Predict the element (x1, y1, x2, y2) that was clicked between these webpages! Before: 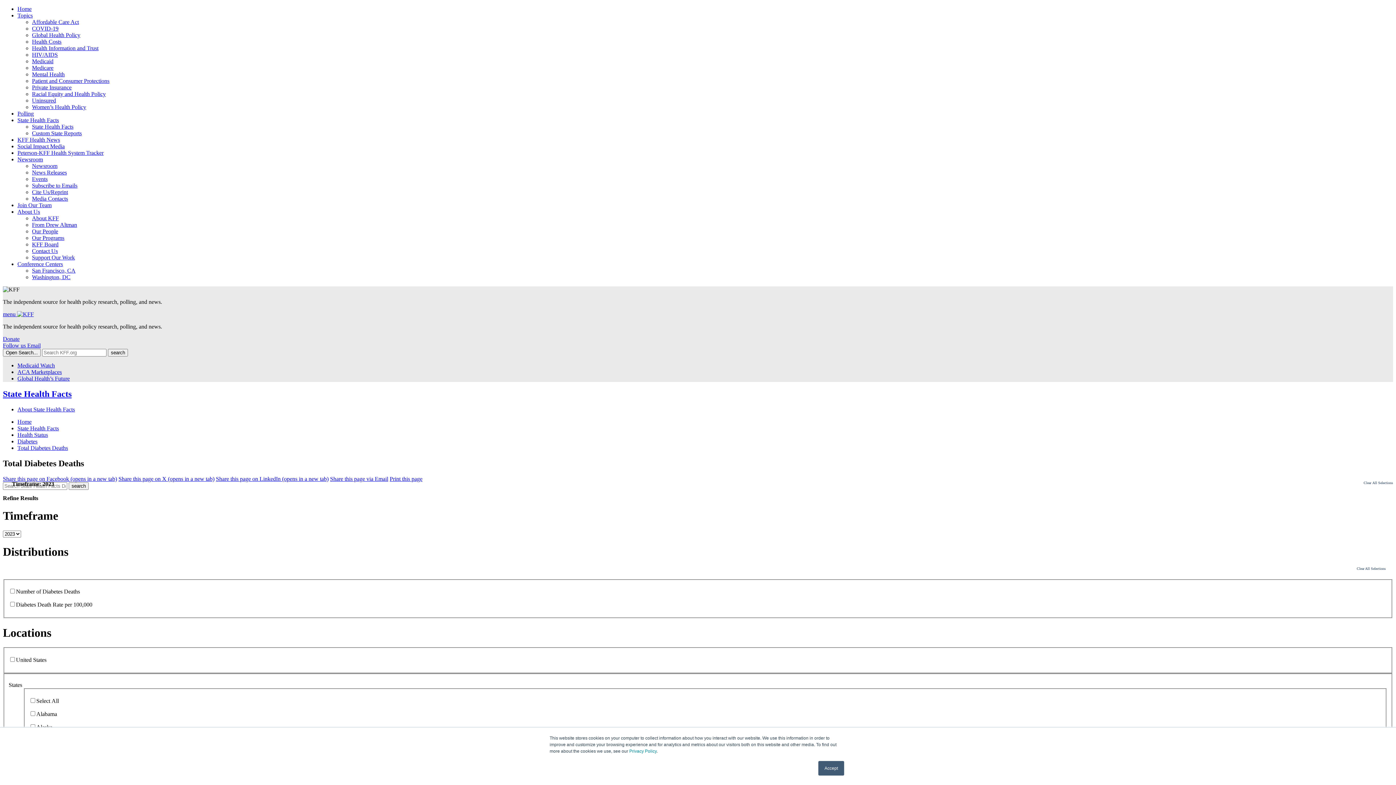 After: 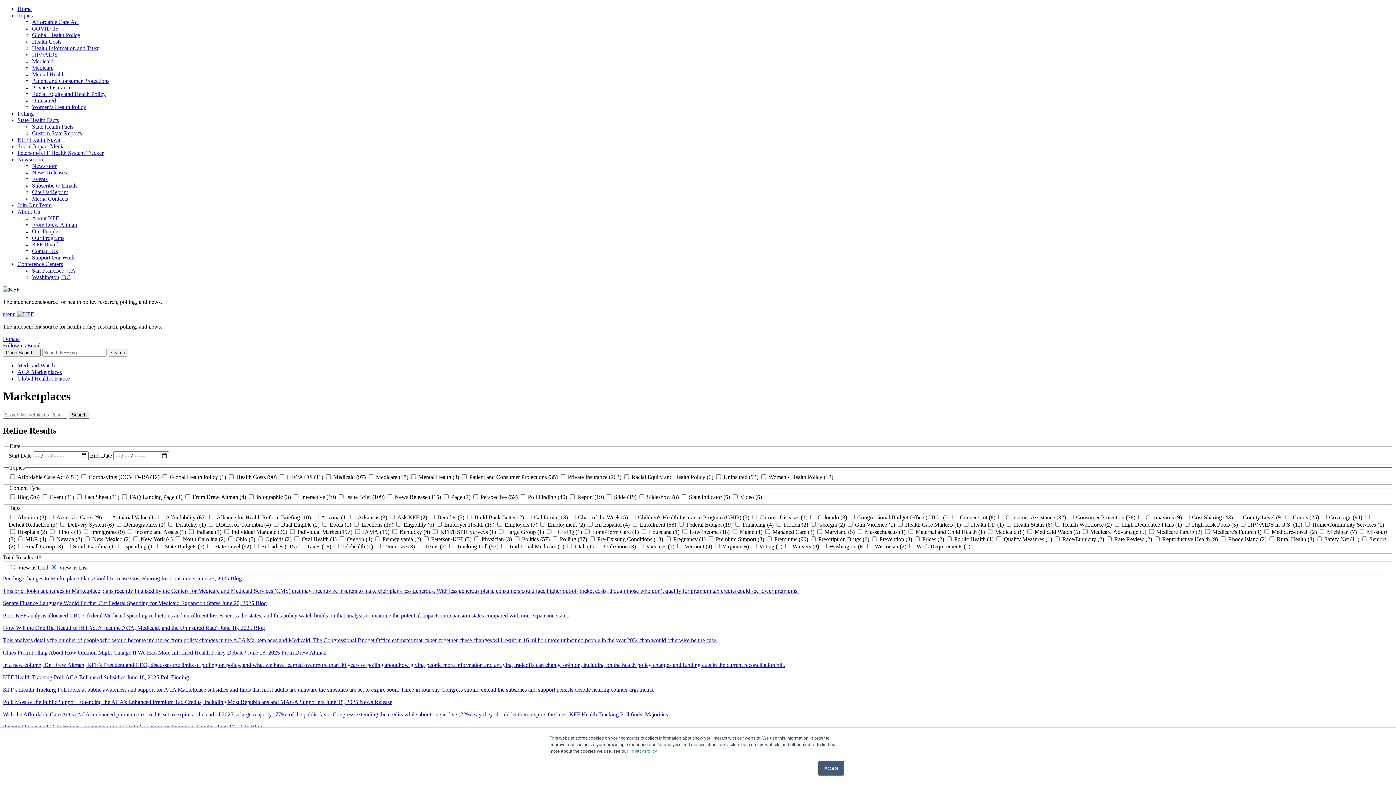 Action: label: ACA Marketplaces bbox: (17, 369, 61, 375)